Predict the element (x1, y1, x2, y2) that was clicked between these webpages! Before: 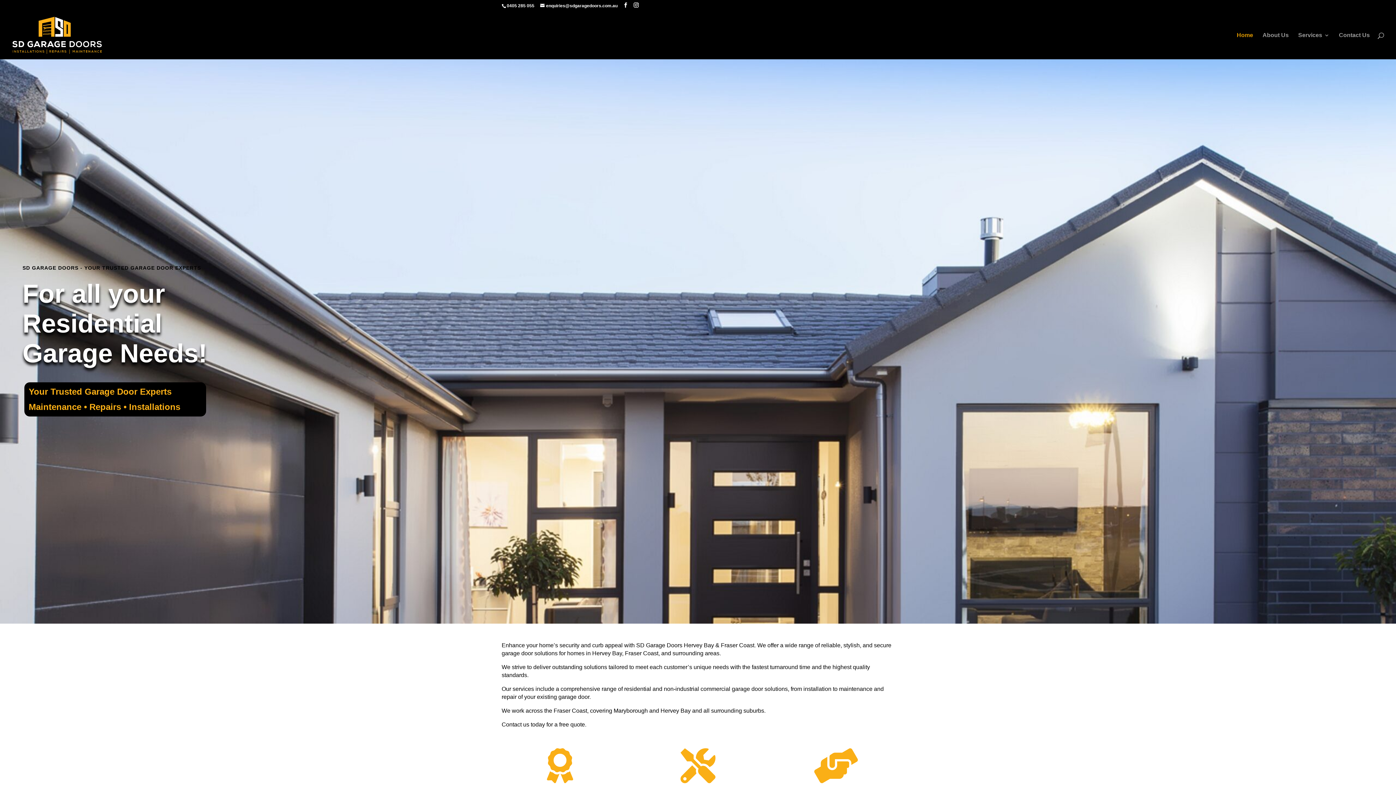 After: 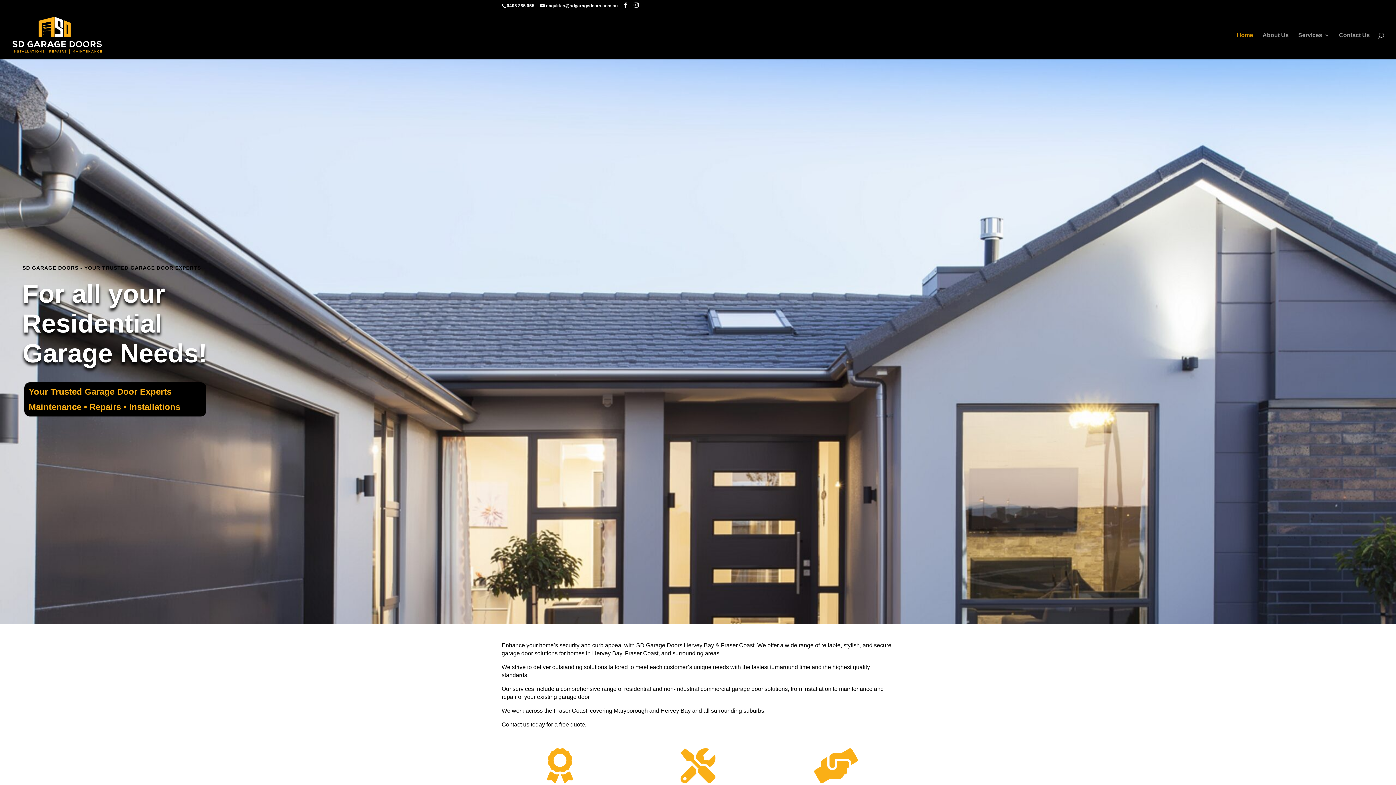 Action: label: Home bbox: (1237, 32, 1253, 59)